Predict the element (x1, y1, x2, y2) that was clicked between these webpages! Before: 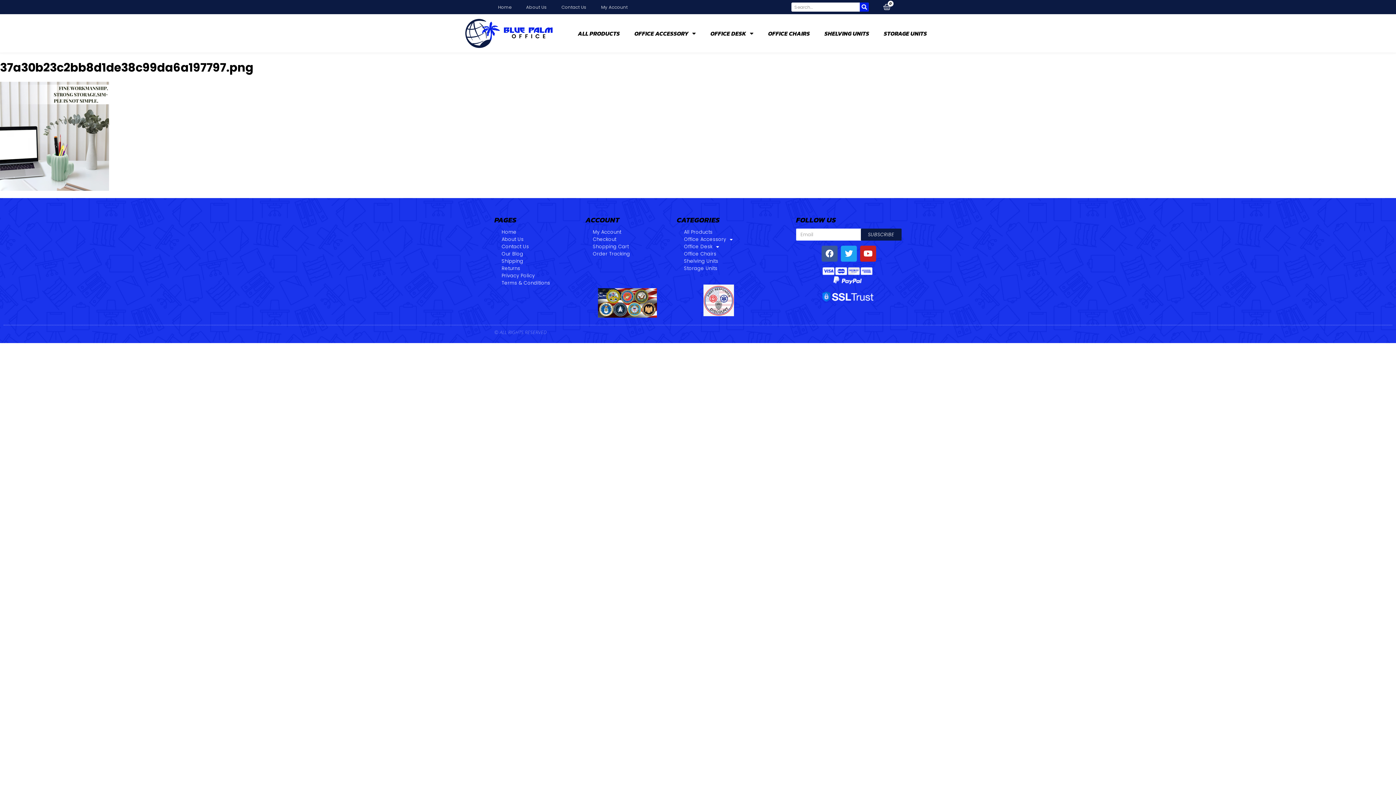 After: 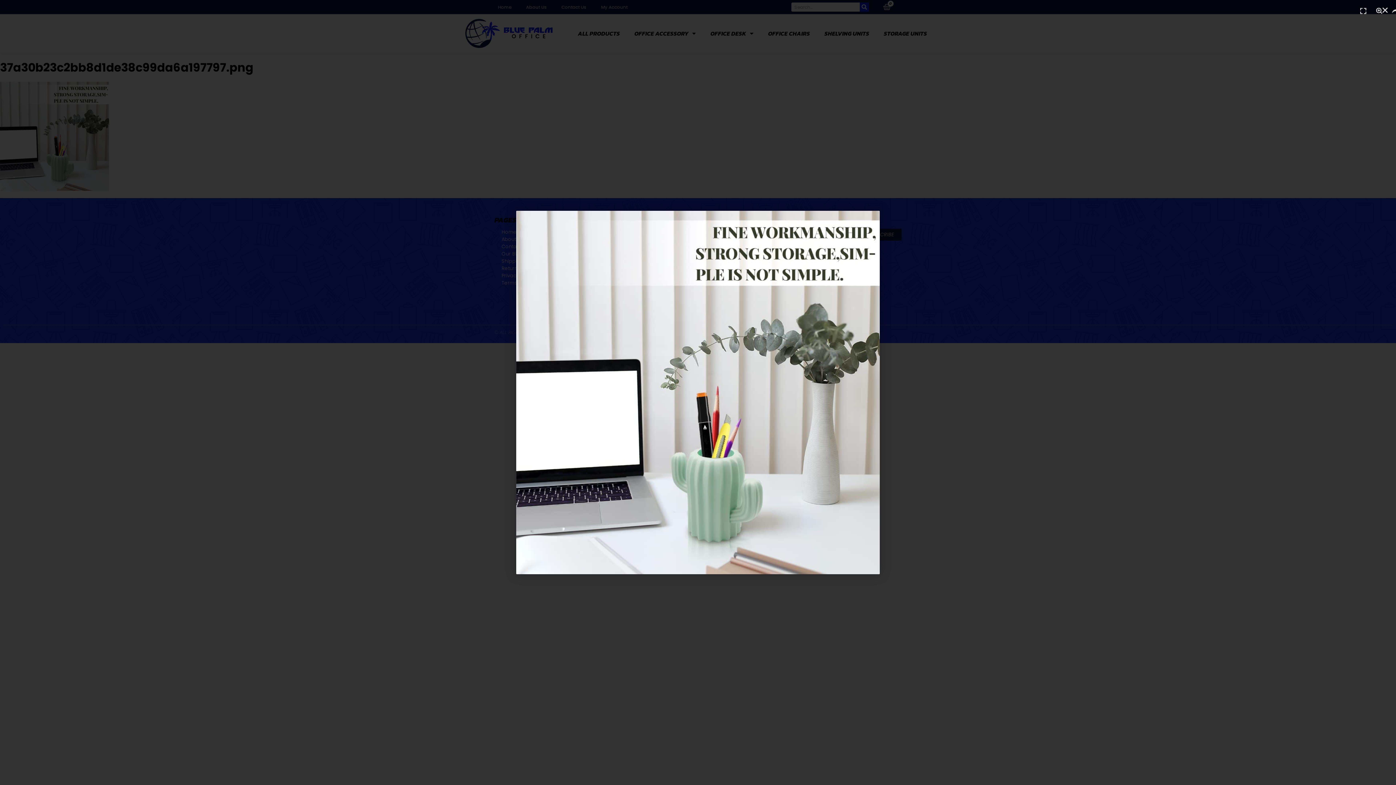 Action: bbox: (0, 184, 109, 193)